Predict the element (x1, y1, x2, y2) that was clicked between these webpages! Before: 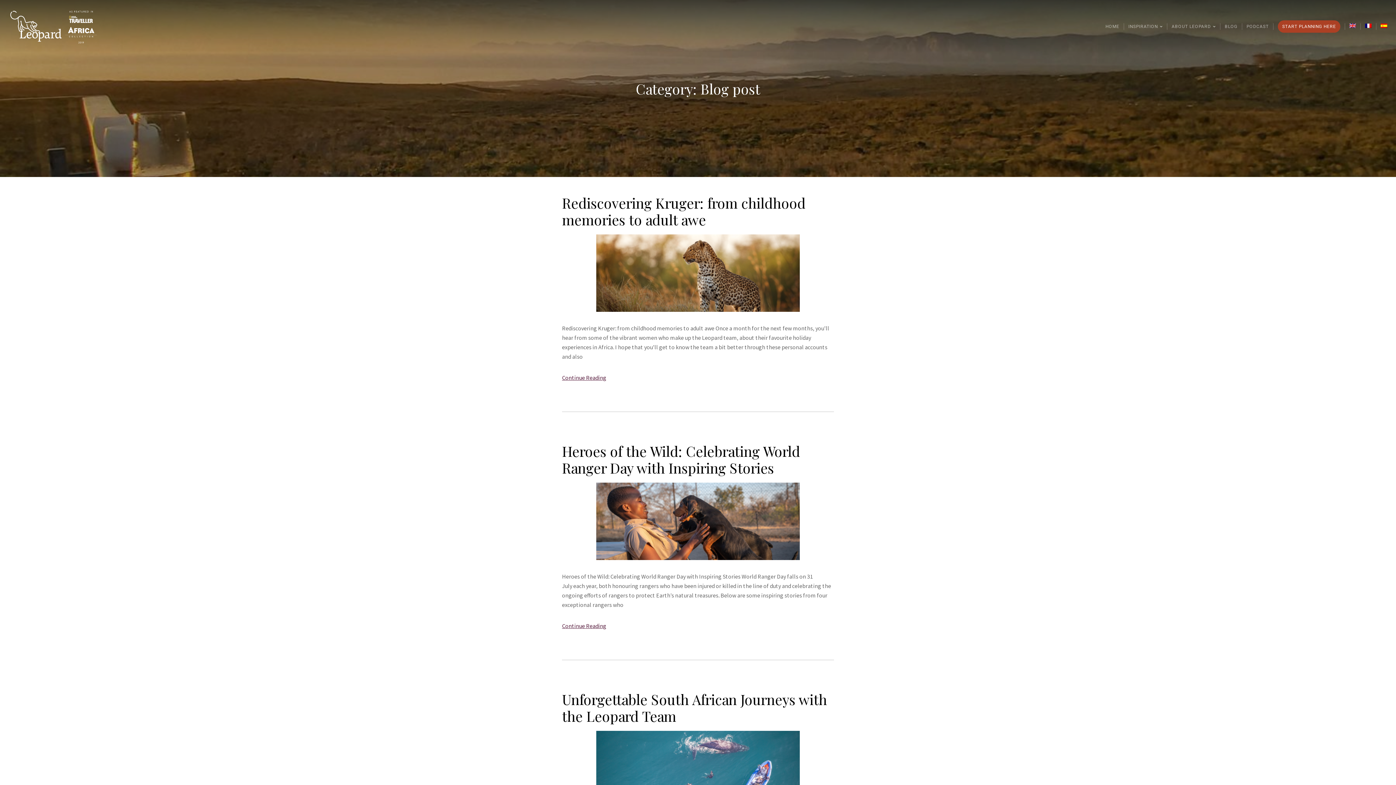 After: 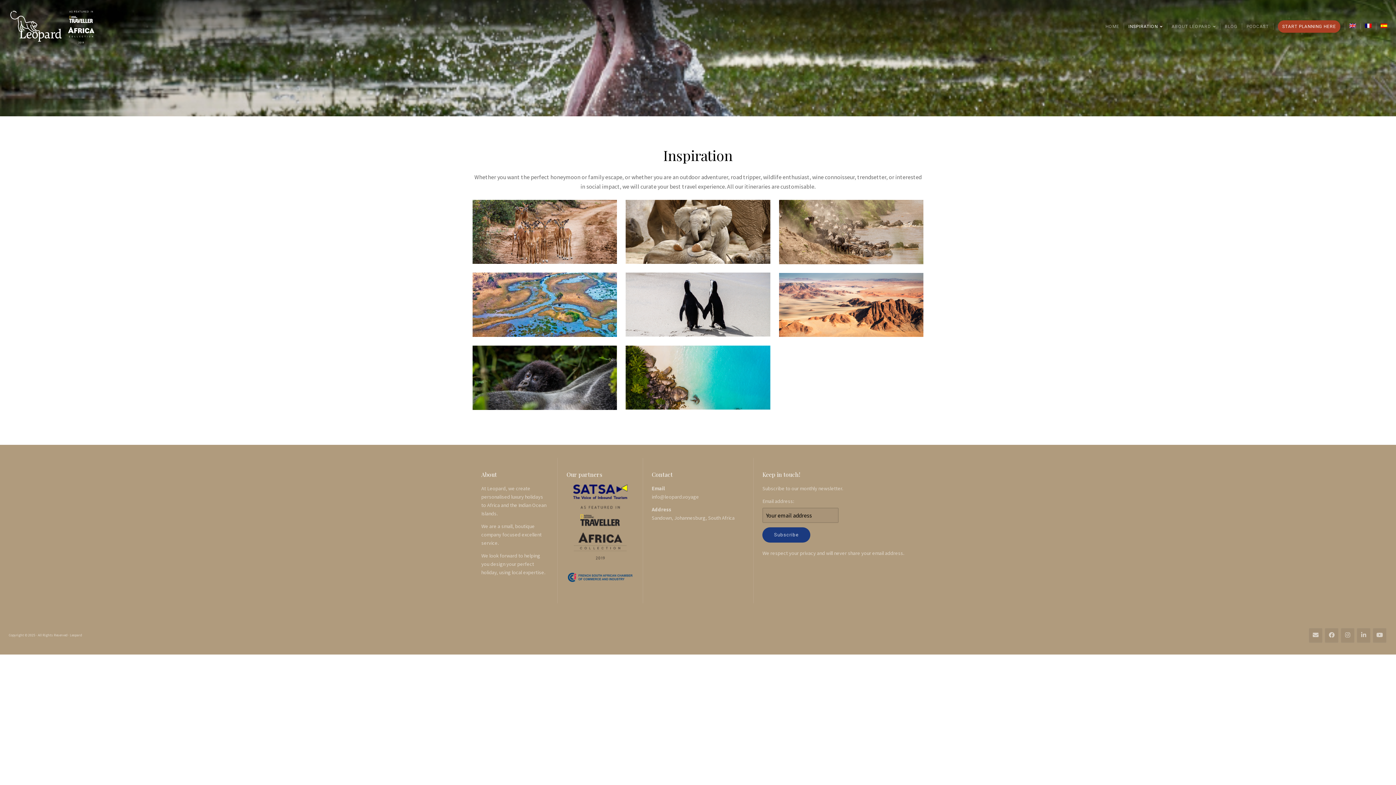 Action: bbox: (1124, 23, 1167, 29) label: INSPIRATION